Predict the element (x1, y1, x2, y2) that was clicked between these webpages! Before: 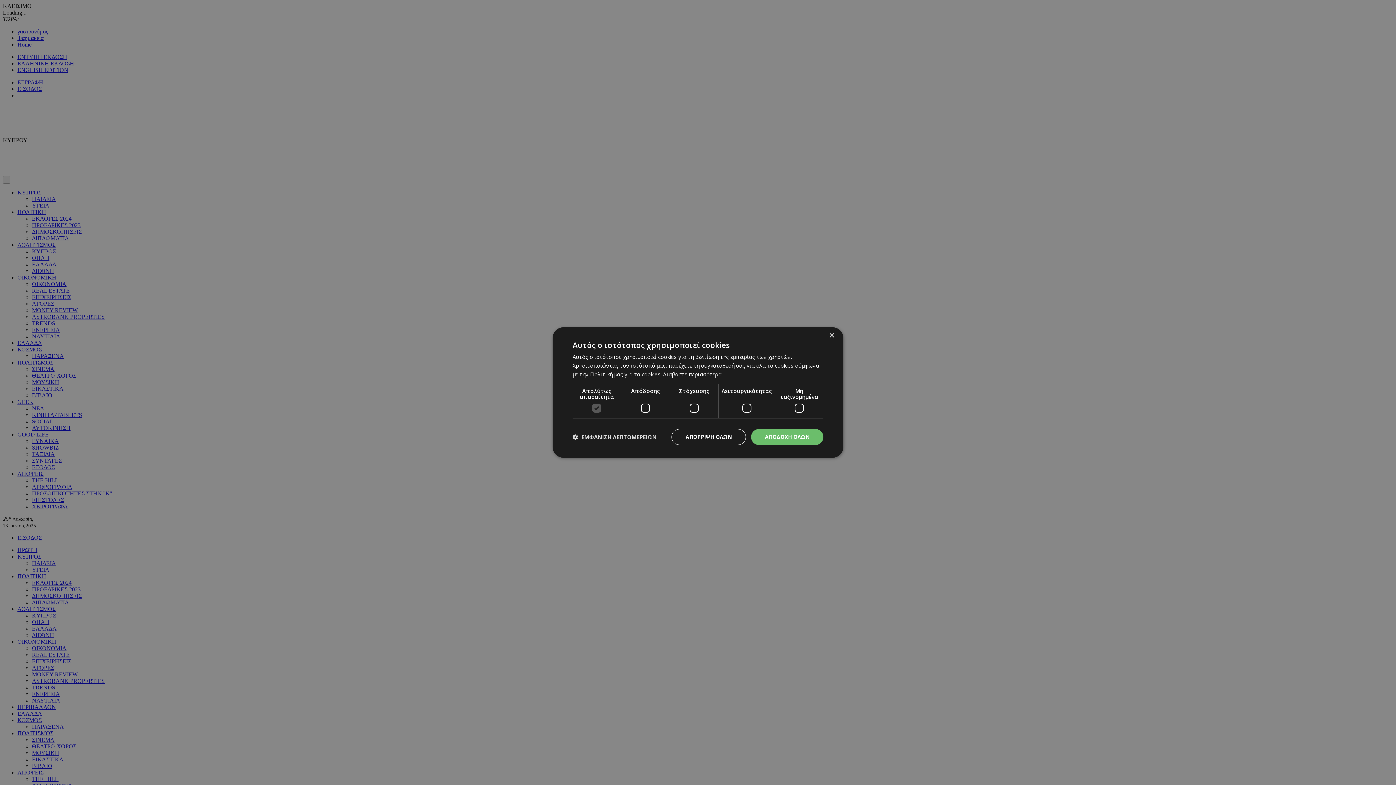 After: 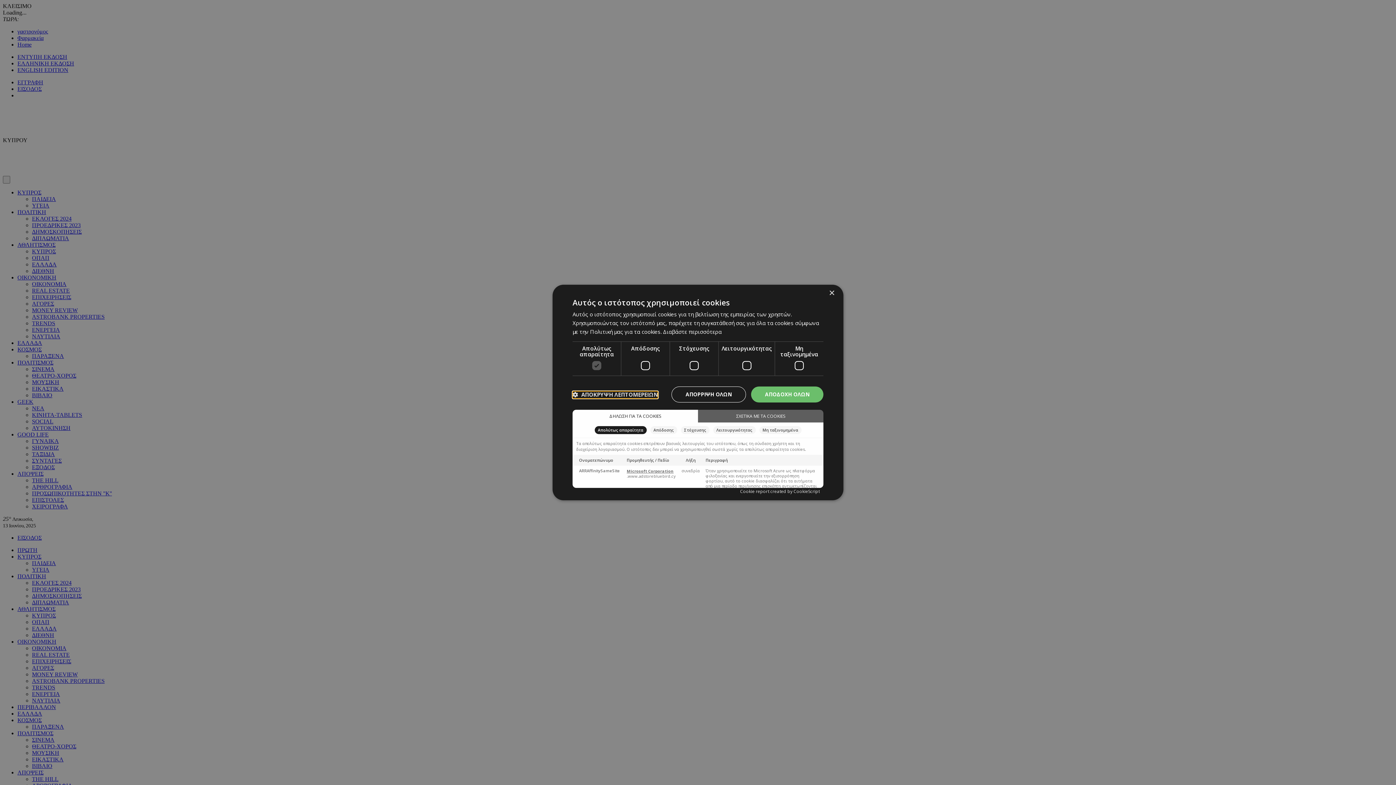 Action: label:  ΕΜΦΑΝΙΣΗ ΛΕΠΤΟΜΕΡΕΙΩΝ bbox: (572, 434, 656, 440)